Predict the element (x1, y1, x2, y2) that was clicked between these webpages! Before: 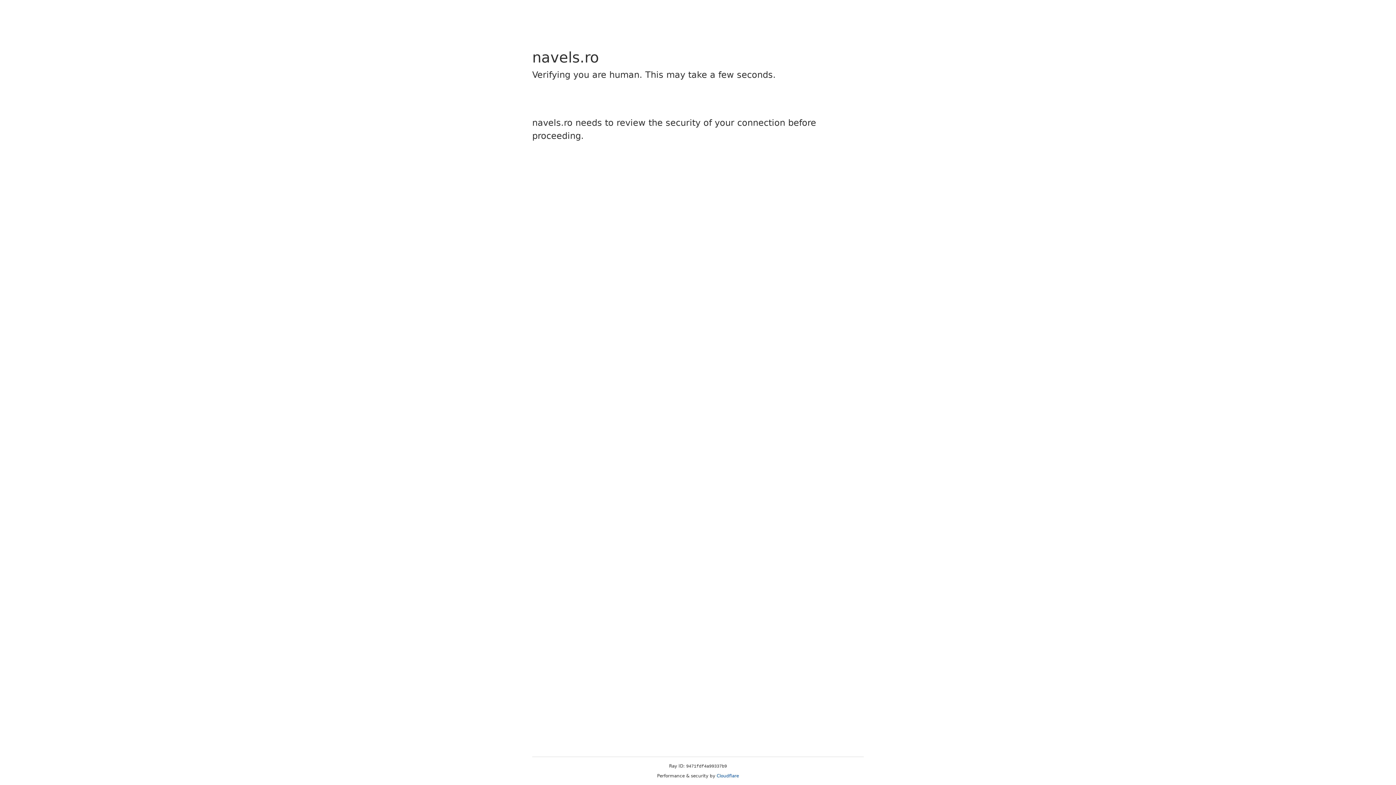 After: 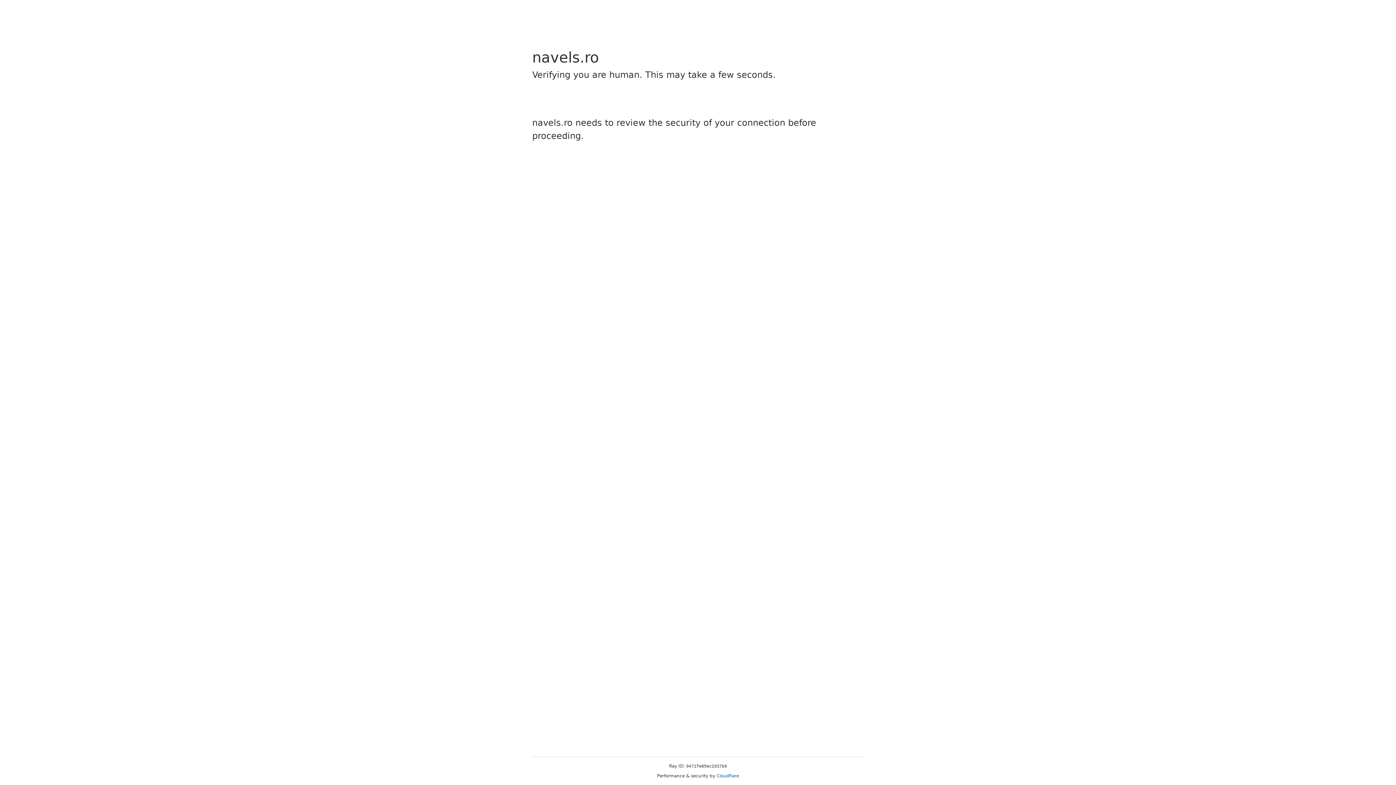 Action: label: Cloudflare bbox: (716, 773, 739, 778)